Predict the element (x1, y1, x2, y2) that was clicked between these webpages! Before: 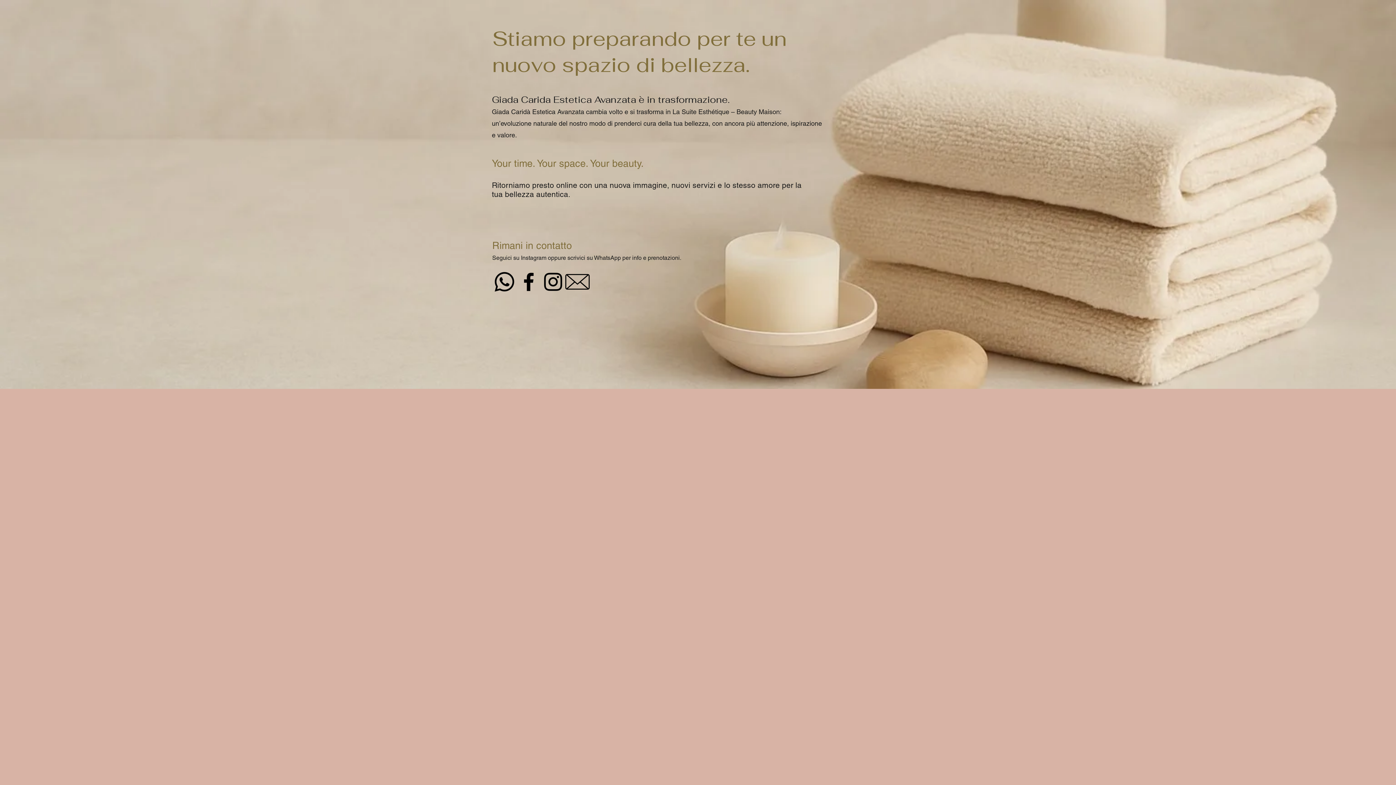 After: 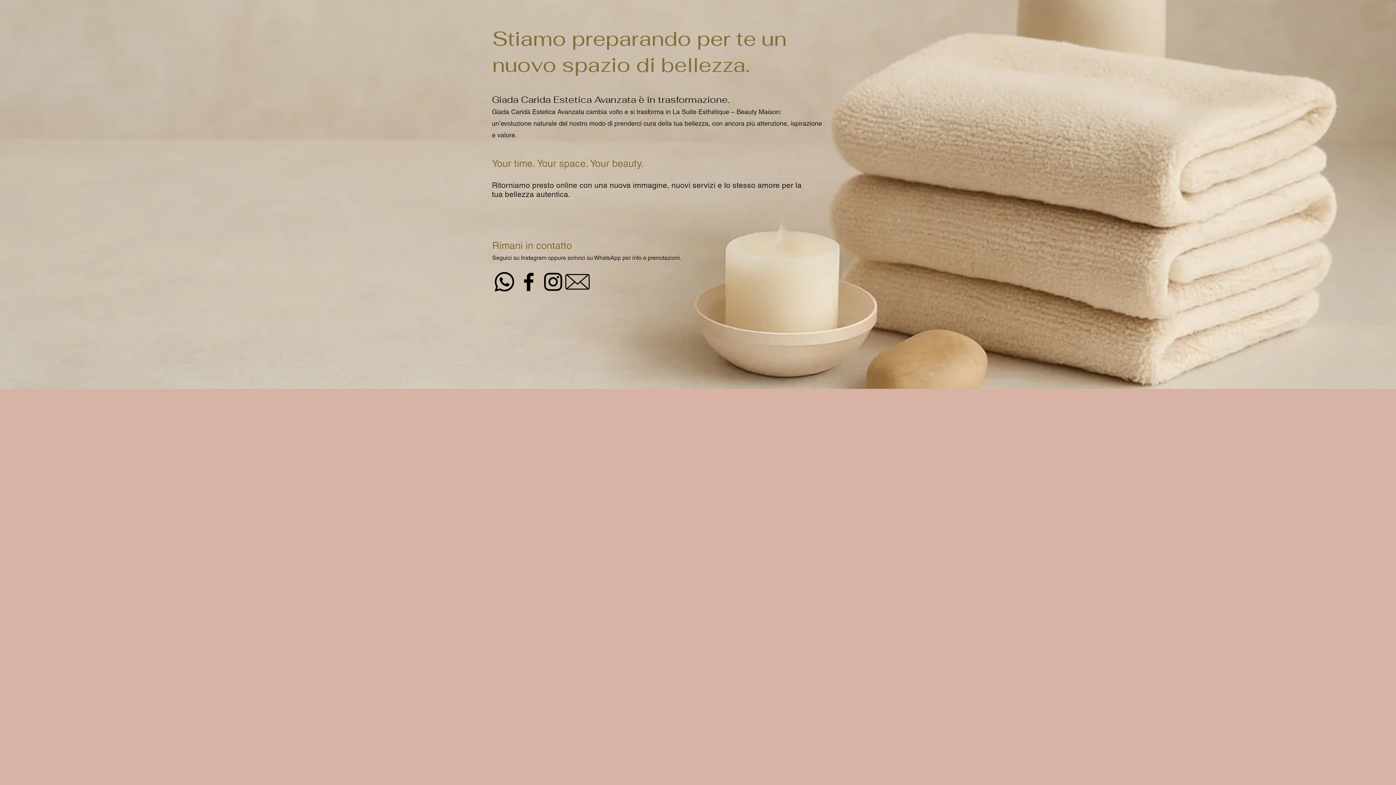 Action: label: Facebook bbox: (516, 269, 541, 294)